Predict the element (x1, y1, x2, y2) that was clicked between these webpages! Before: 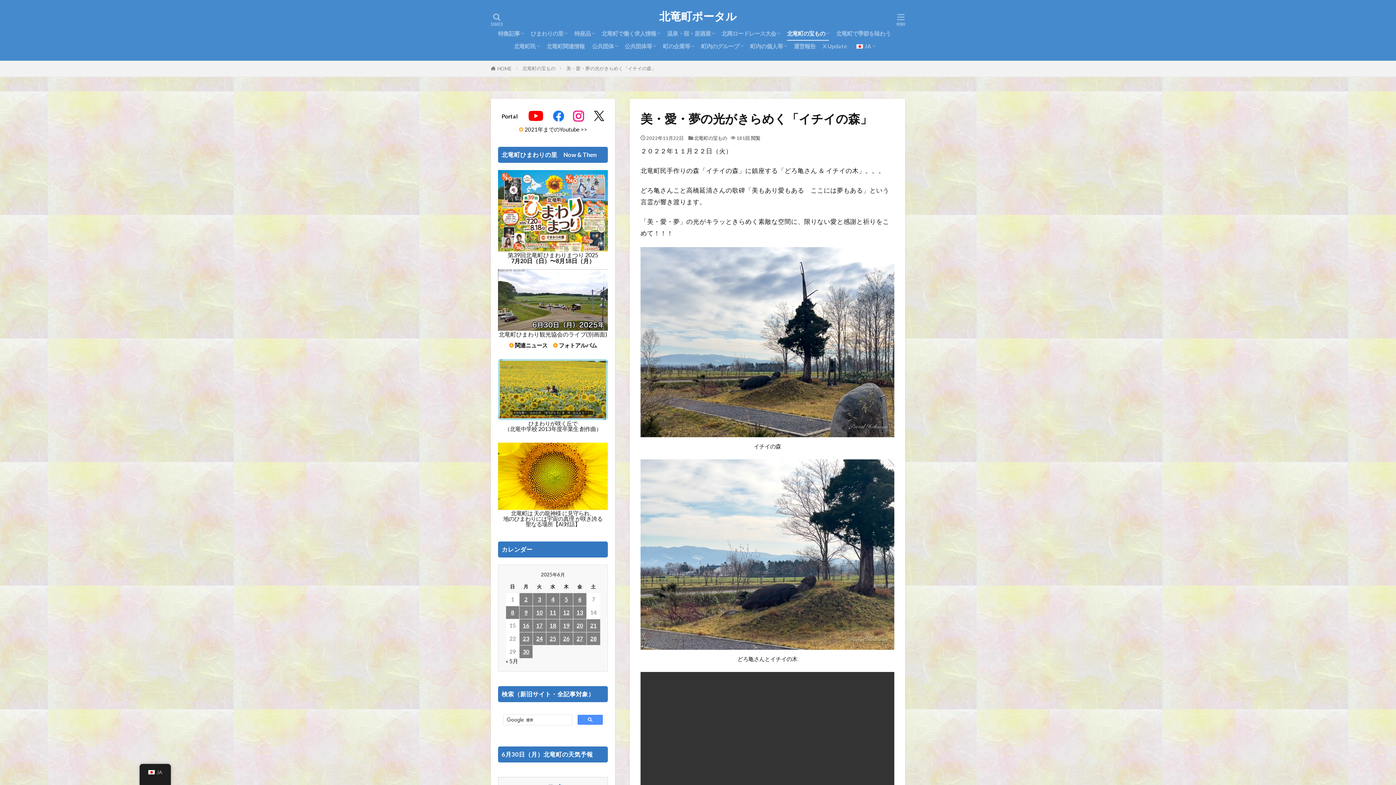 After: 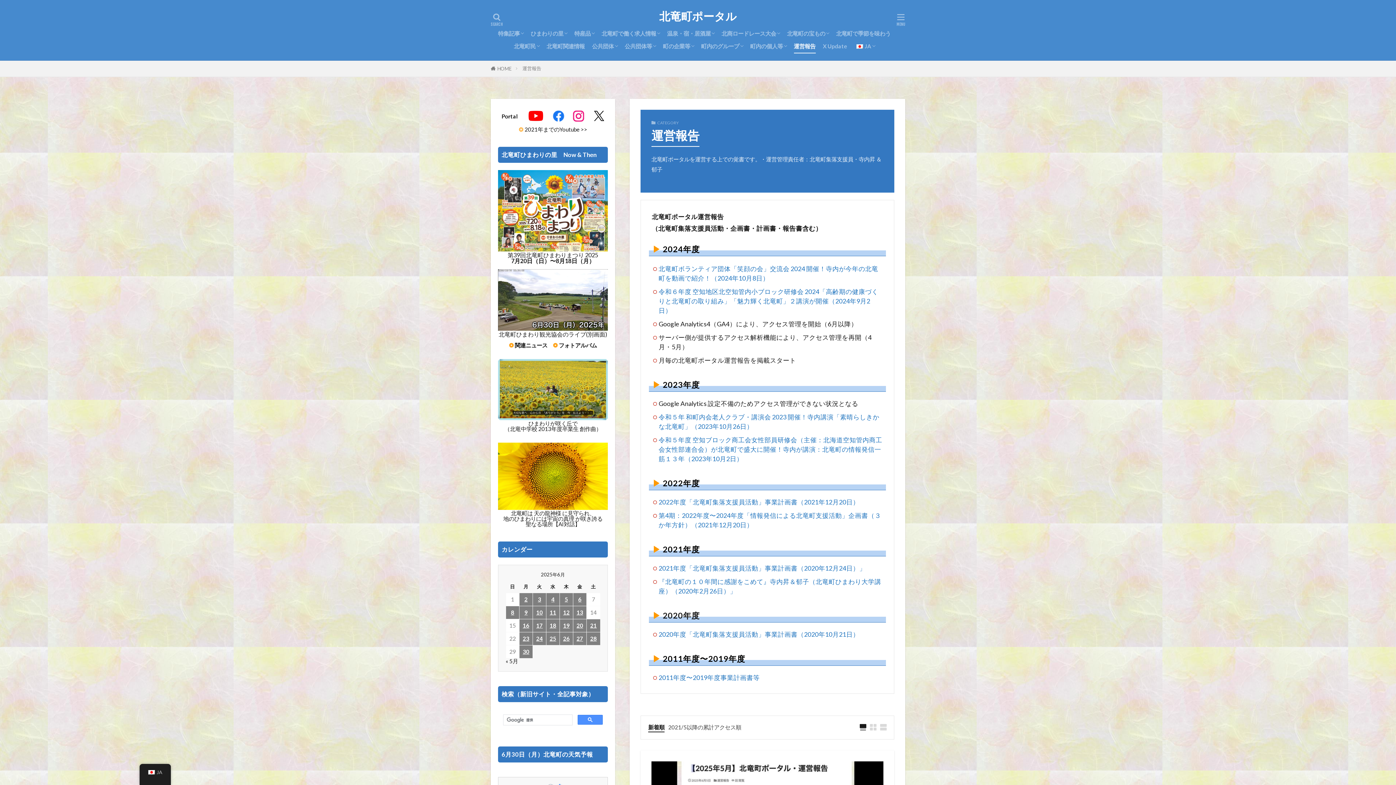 Action: bbox: (794, 40, 815, 52) label: 運営報告